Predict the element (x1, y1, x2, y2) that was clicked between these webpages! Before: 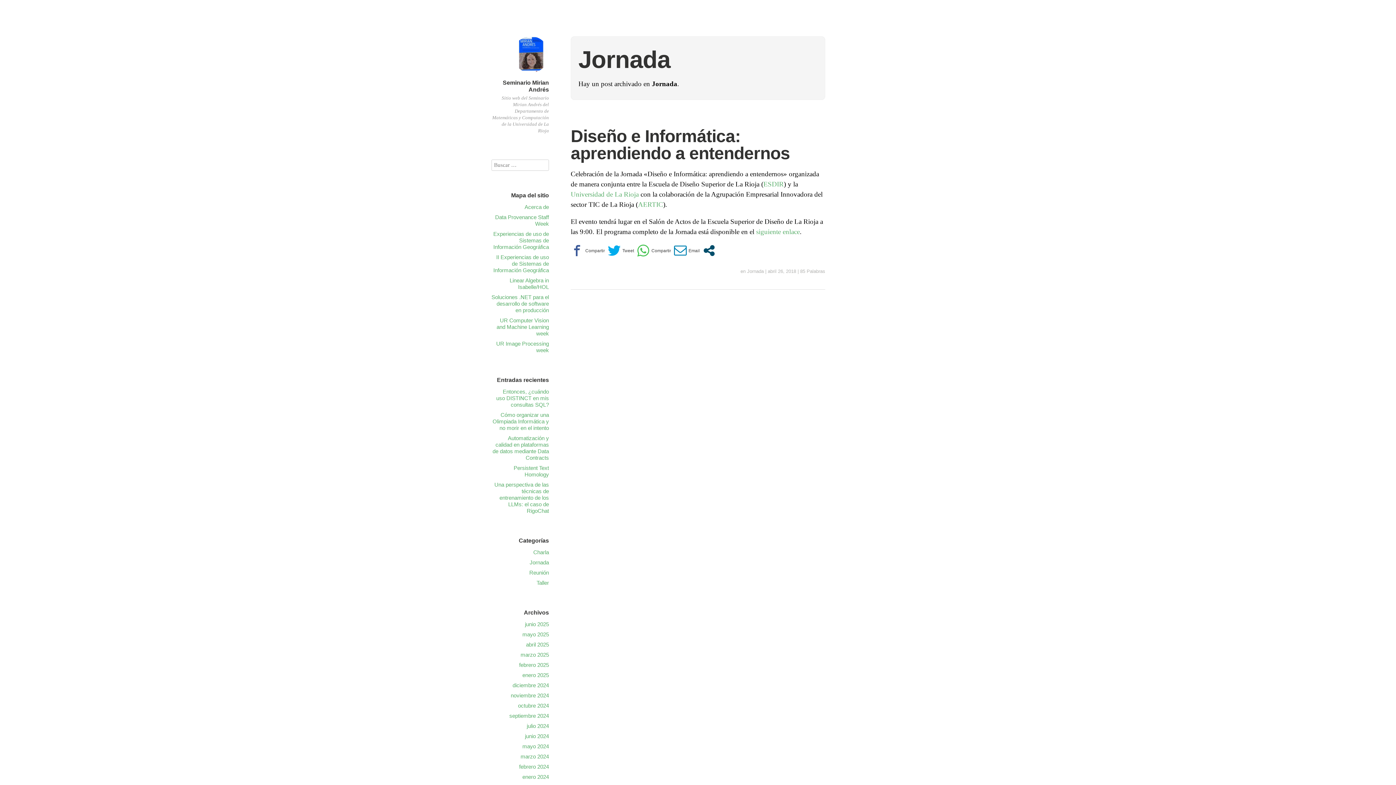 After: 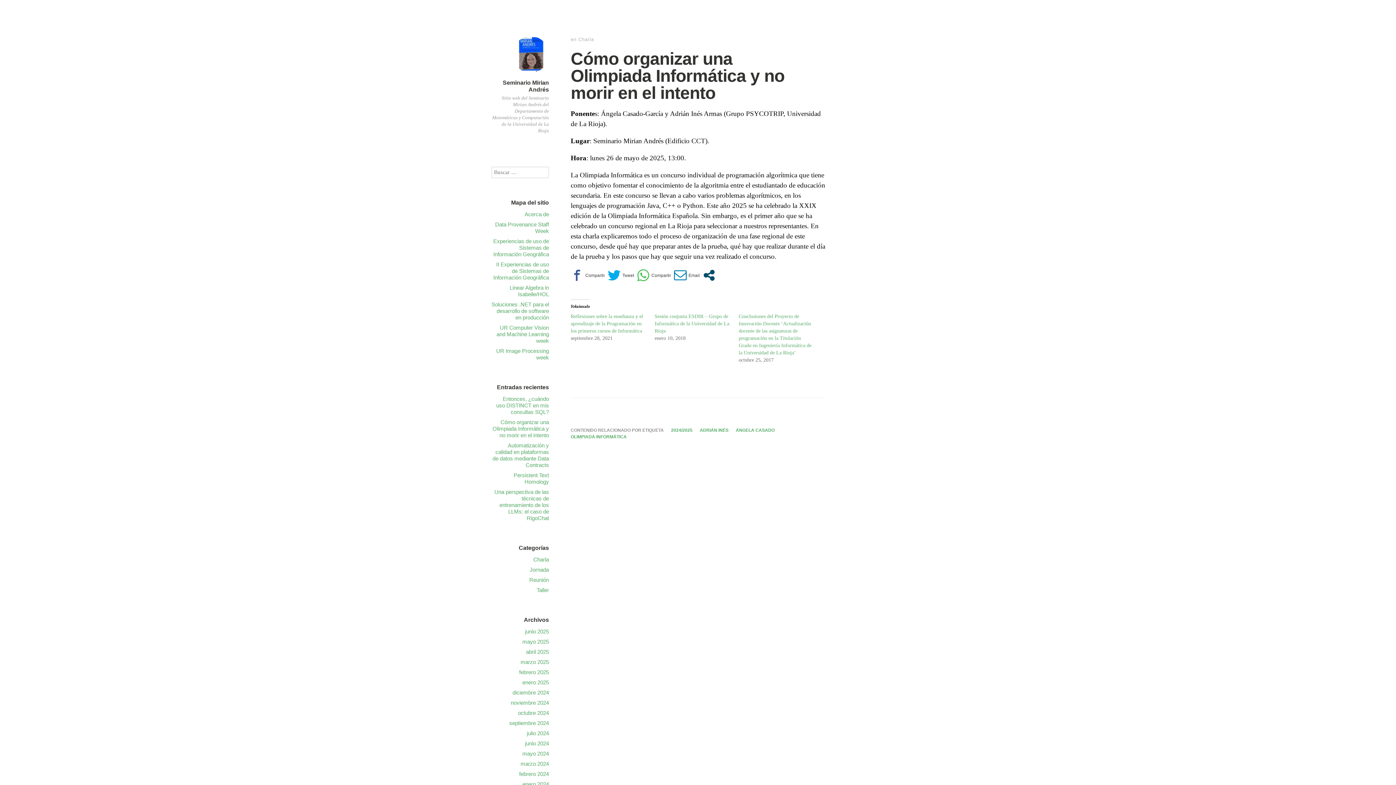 Action: bbox: (492, 412, 549, 431) label: Cómo organizar una Olimpiada Informática y no morir en el intento